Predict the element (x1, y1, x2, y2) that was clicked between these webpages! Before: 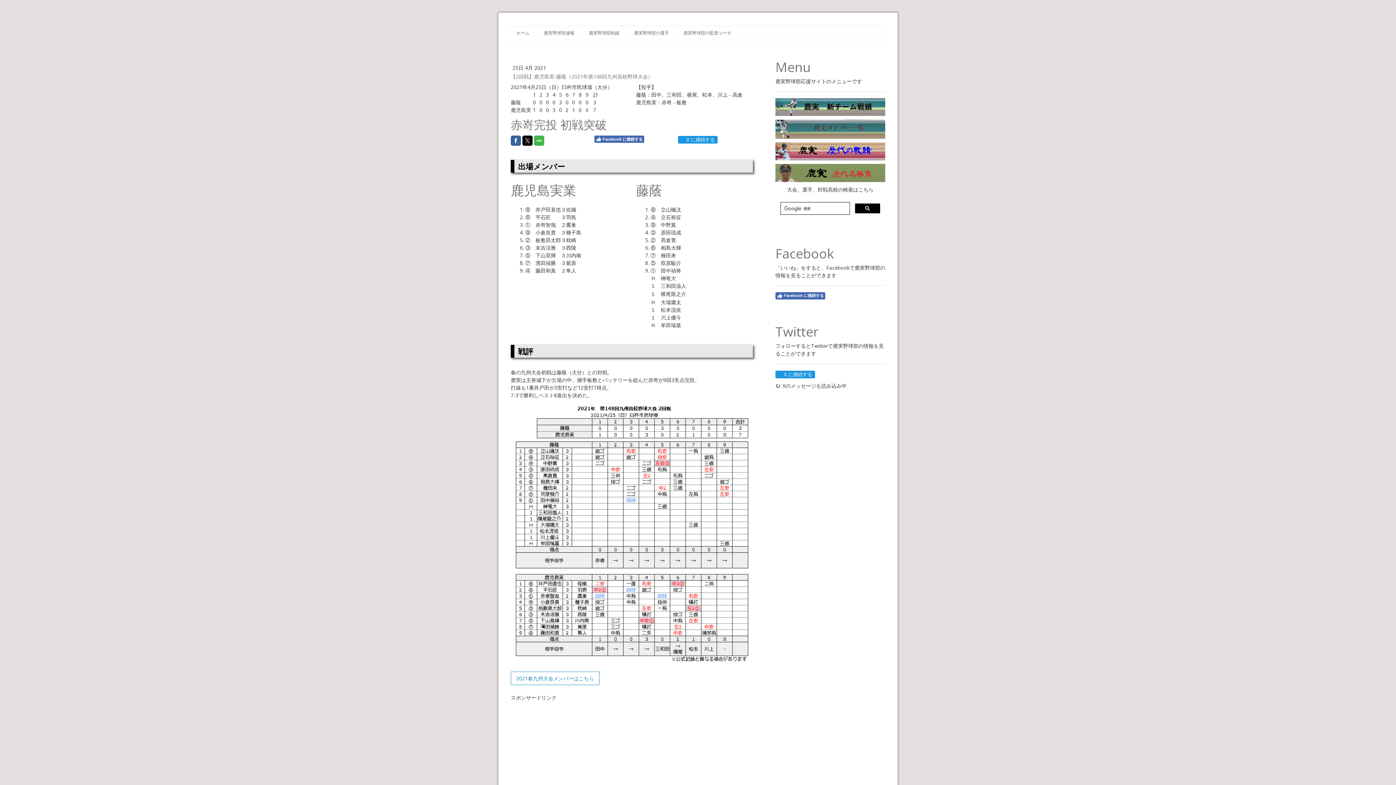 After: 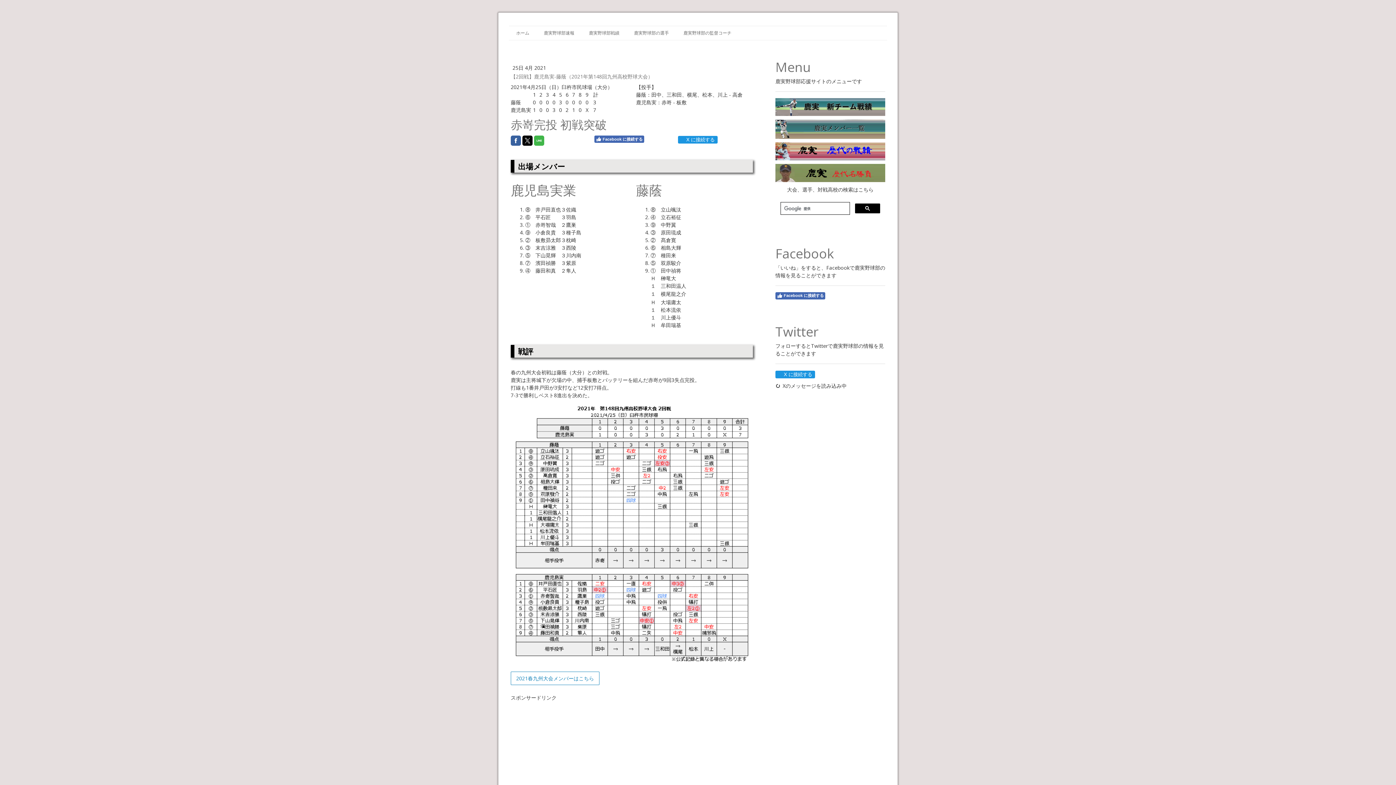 Action: bbox: (522, 135, 532, 145)